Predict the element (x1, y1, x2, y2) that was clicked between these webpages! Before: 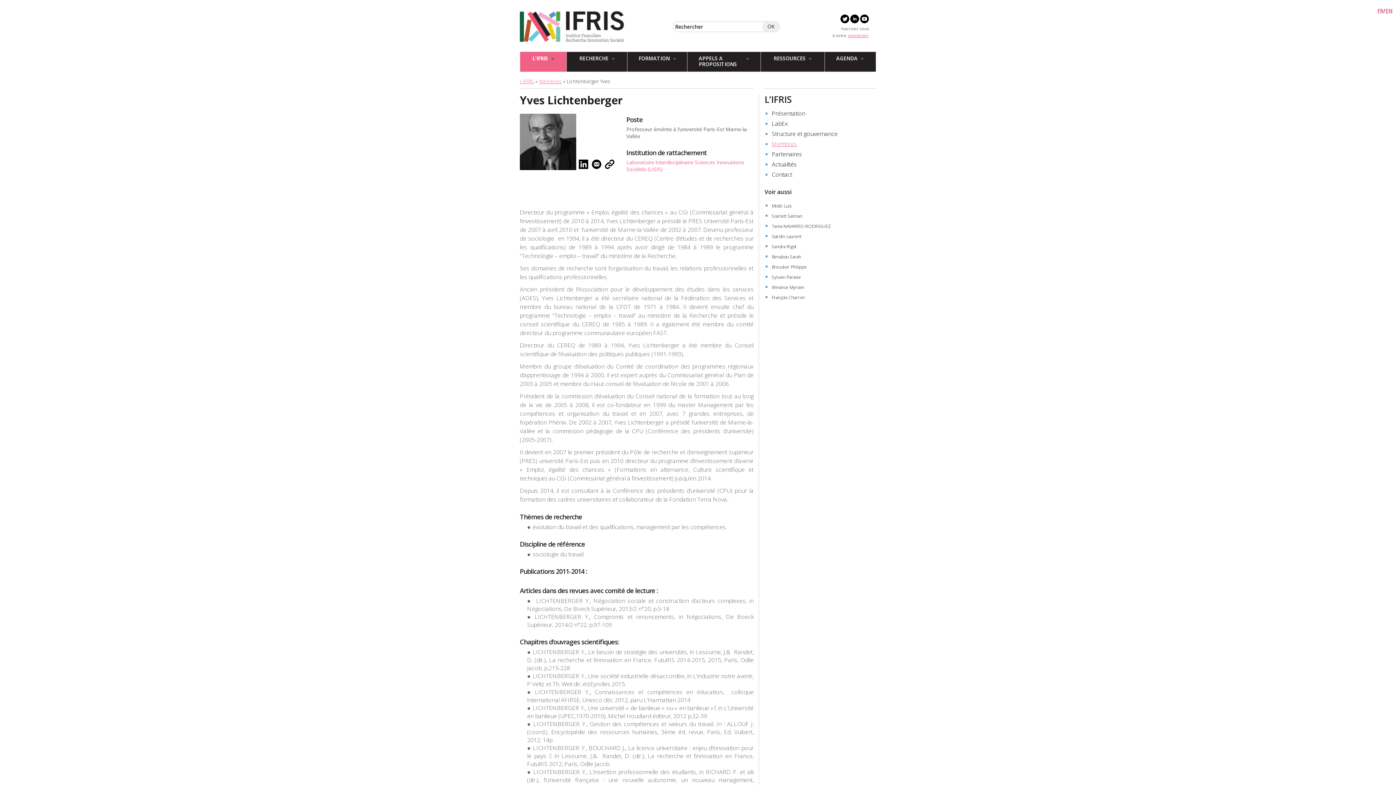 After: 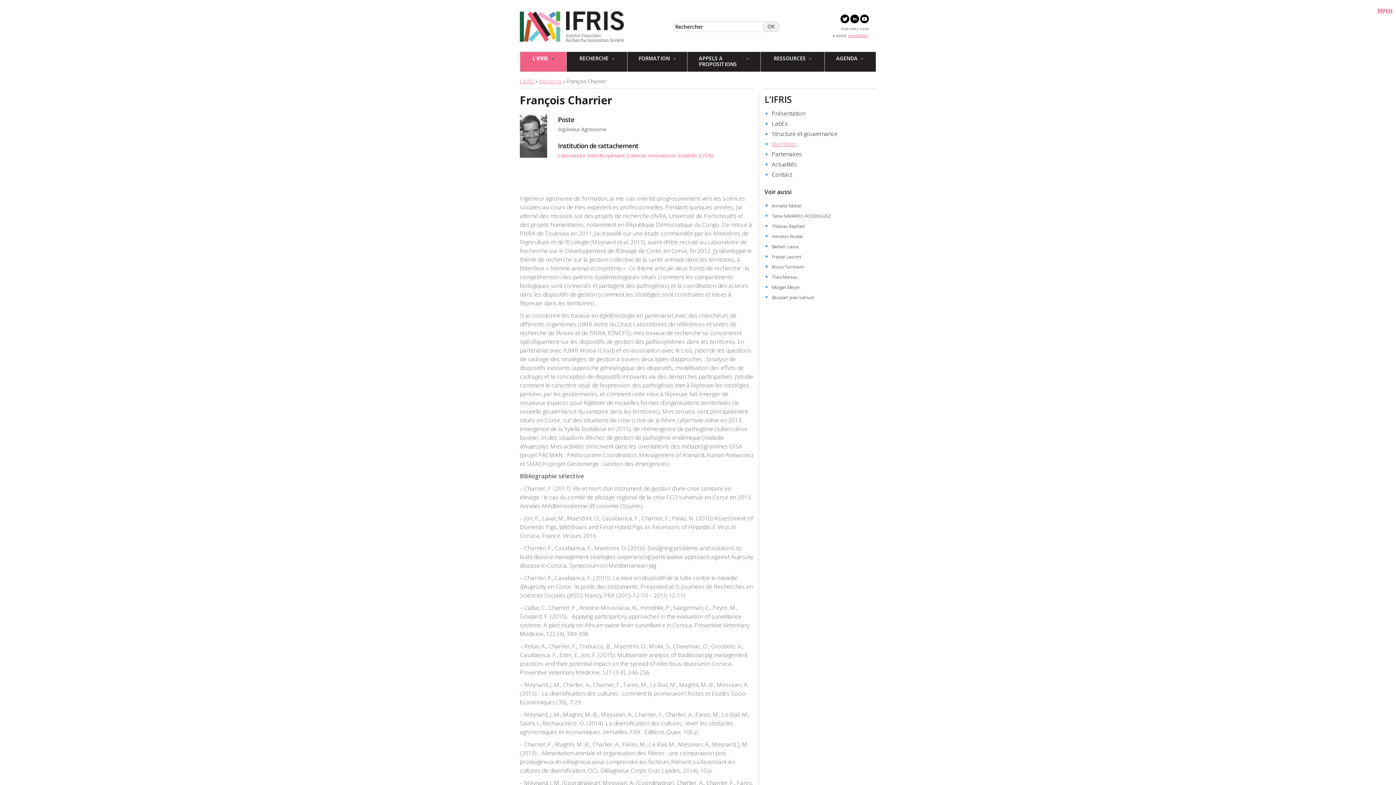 Action: bbox: (772, 294, 805, 300) label: François Charrier